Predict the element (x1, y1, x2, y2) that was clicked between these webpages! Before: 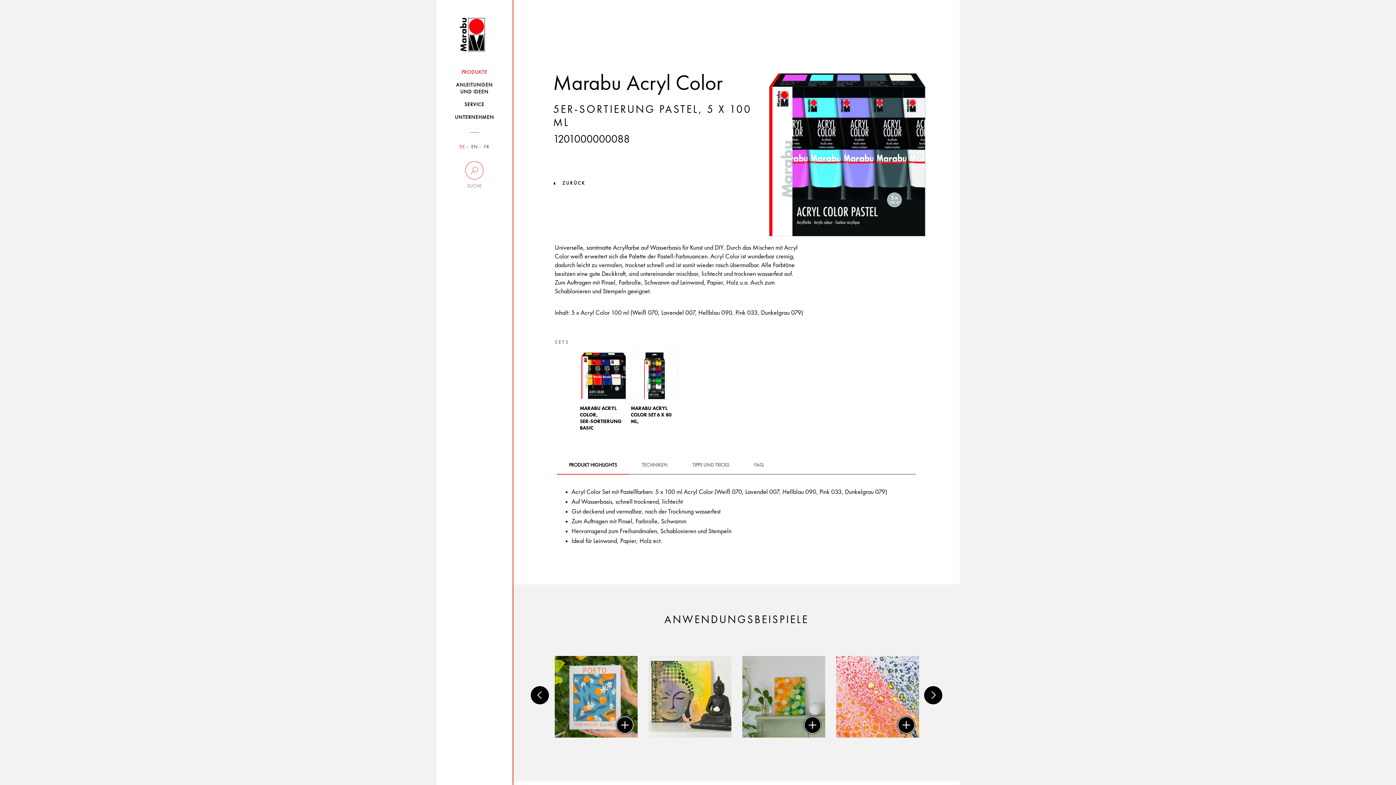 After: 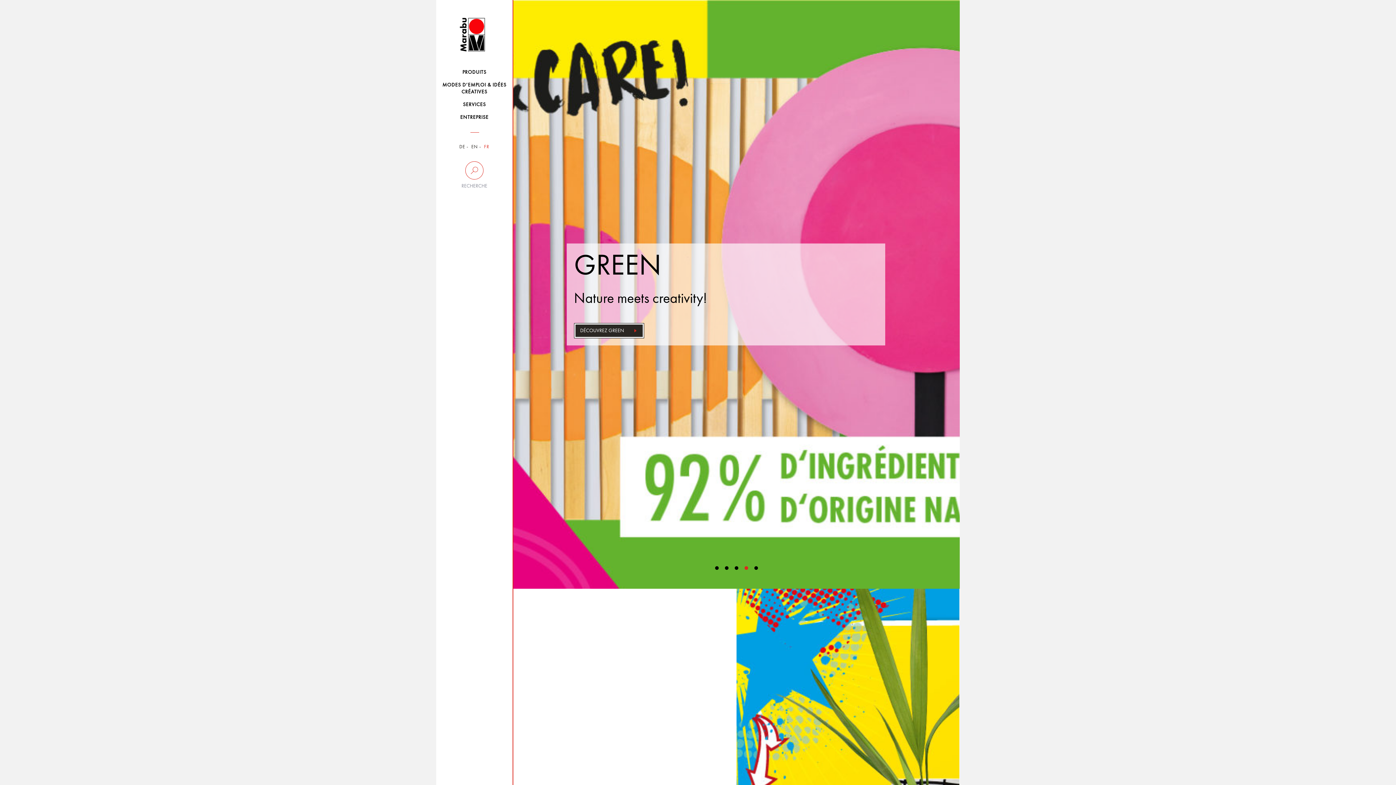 Action: bbox: (484, 144, 489, 149) label: FR